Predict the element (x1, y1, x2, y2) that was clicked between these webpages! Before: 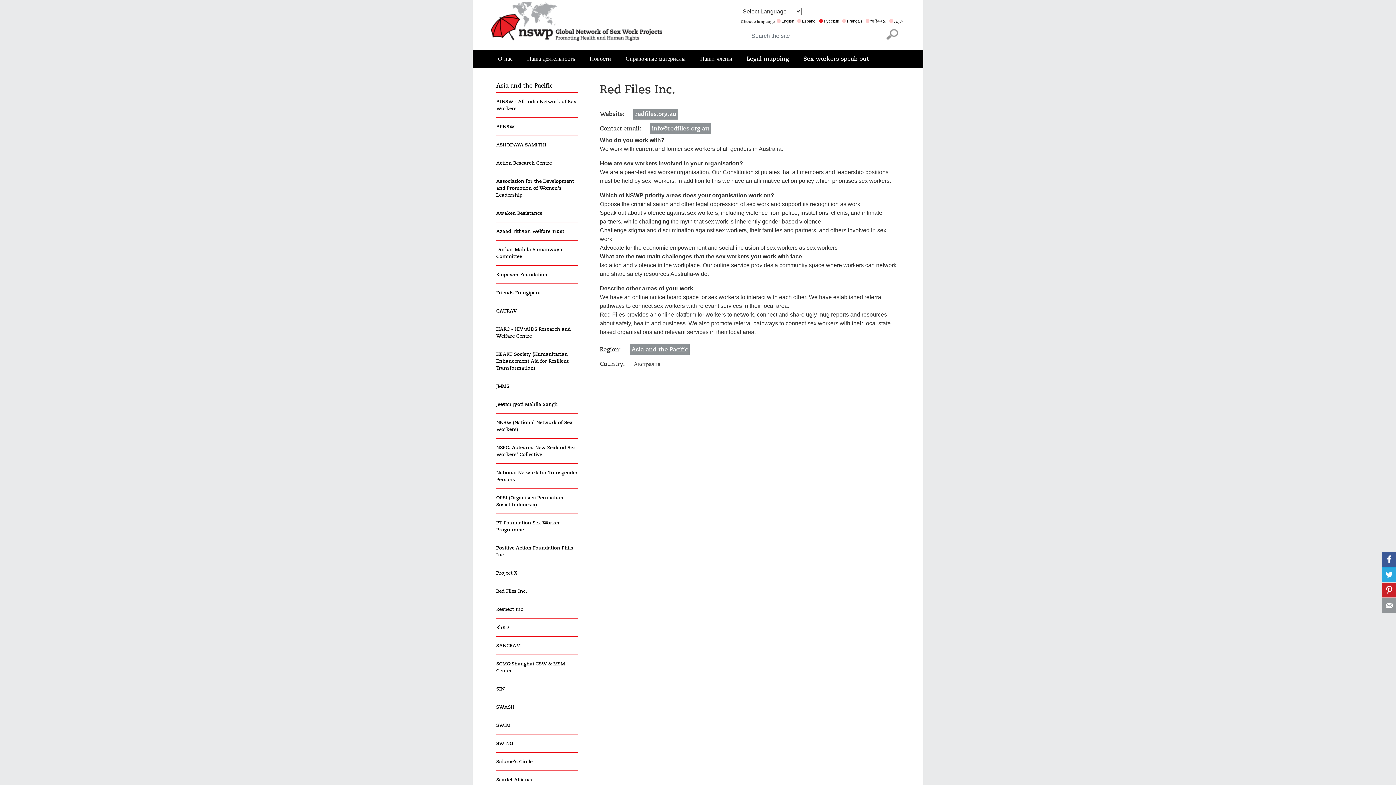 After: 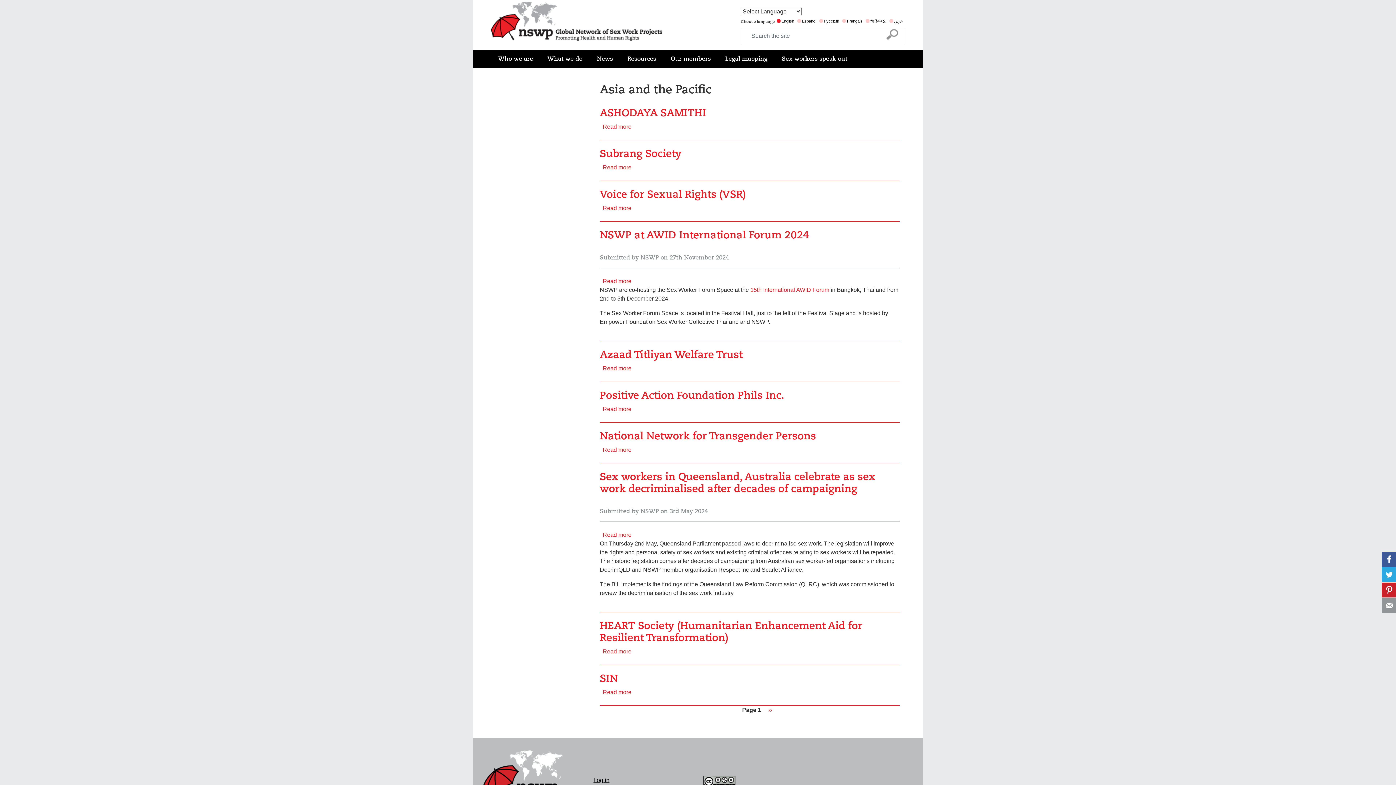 Action: label: Asia and the Pacific bbox: (629, 344, 689, 355)